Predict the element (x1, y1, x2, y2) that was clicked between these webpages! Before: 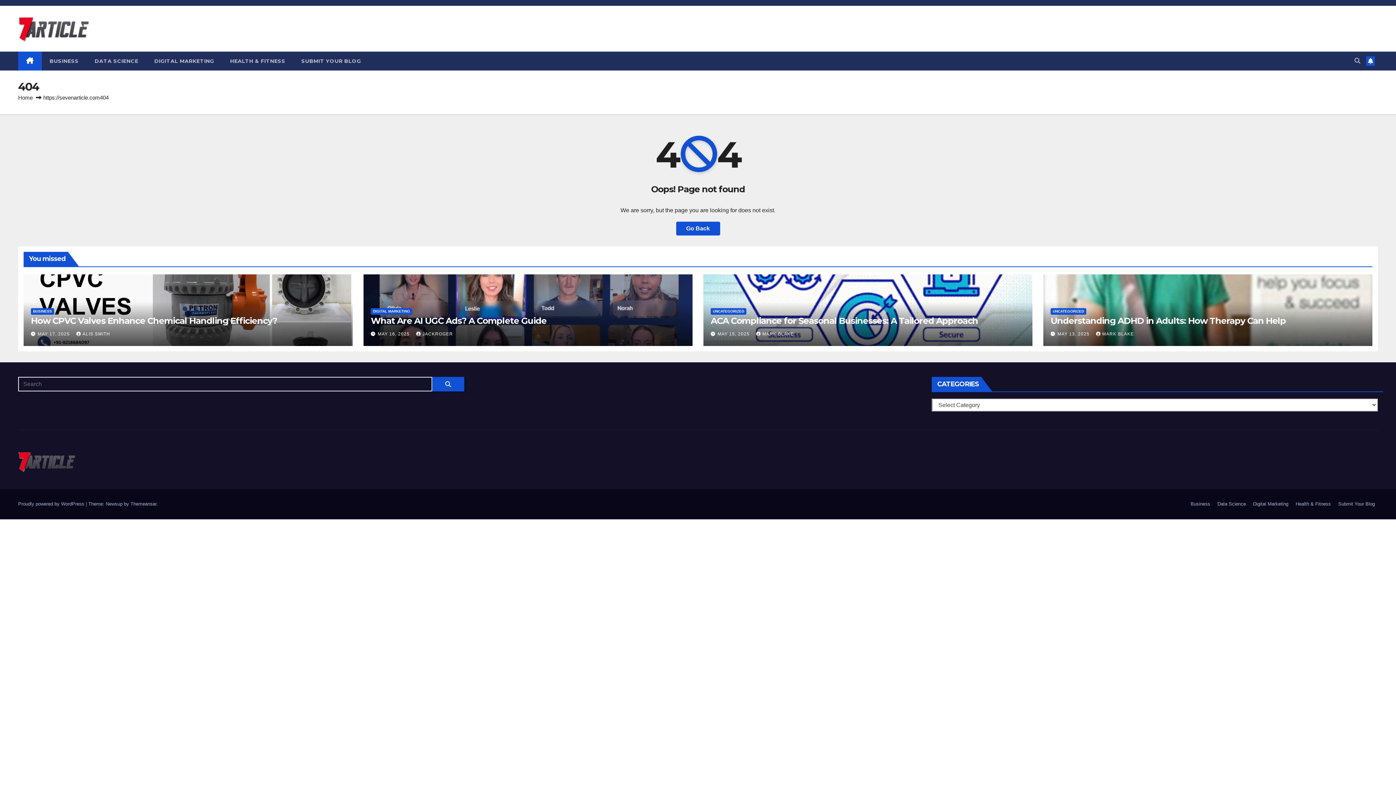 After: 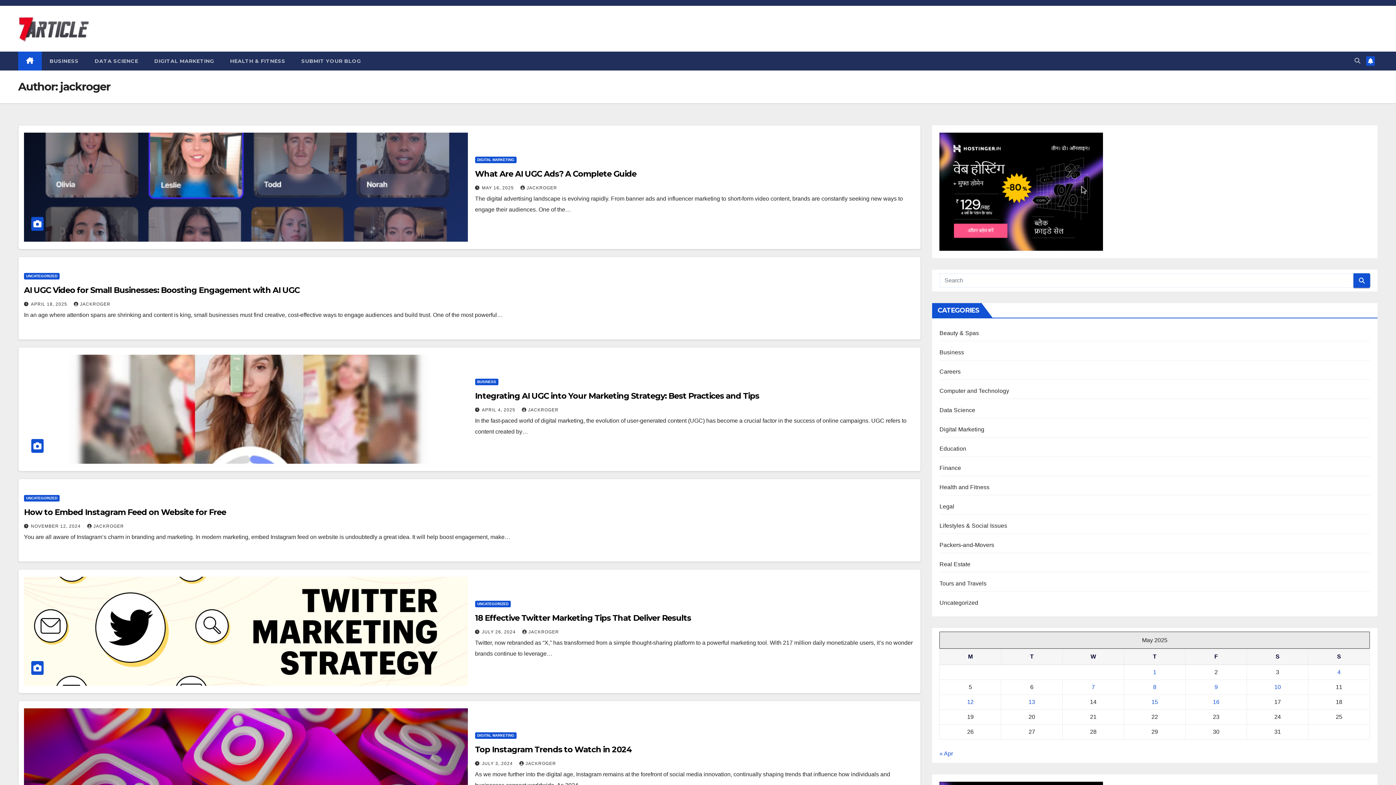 Action: bbox: (416, 331, 453, 336) label: JACKROGER